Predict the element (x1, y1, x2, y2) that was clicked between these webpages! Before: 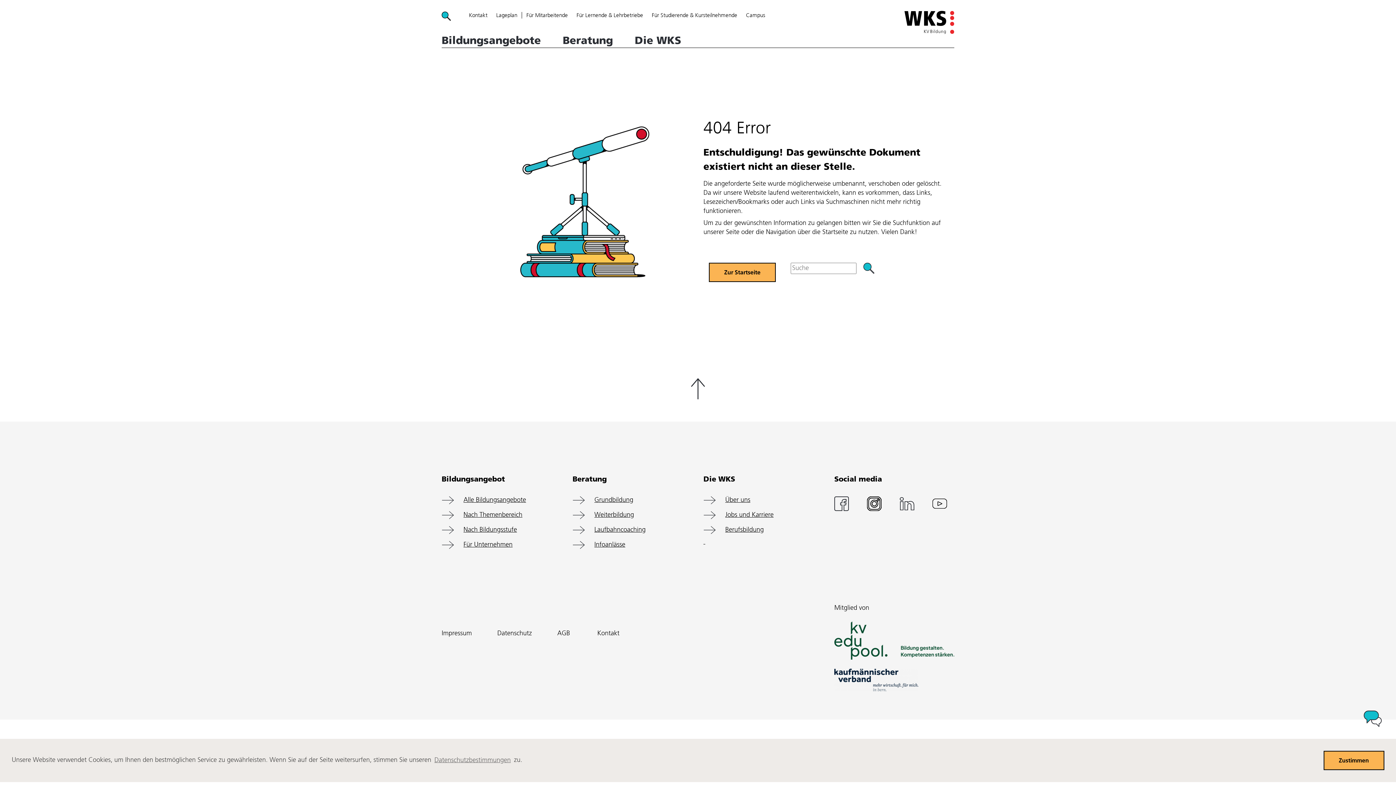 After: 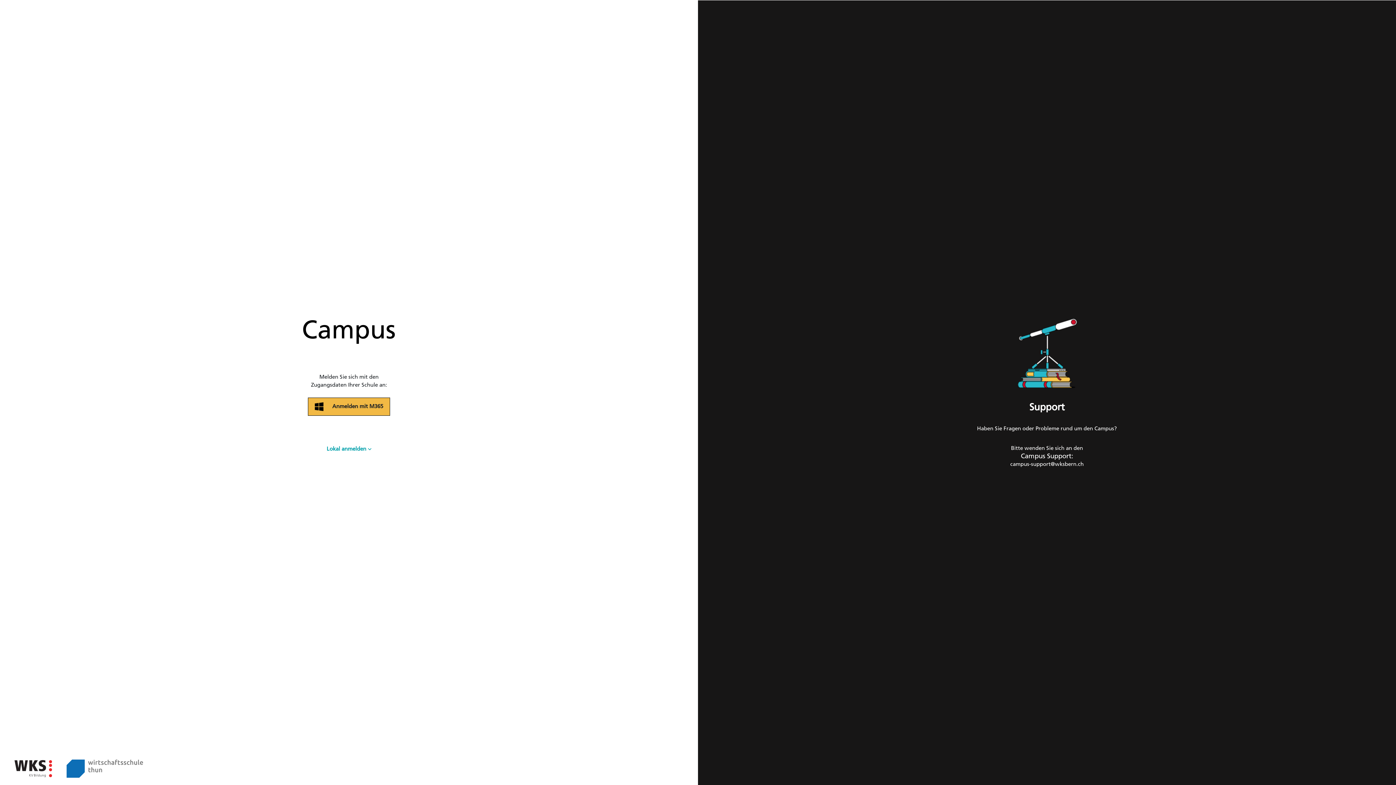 Action: label: Campus bbox: (741, 12, 769, 18)